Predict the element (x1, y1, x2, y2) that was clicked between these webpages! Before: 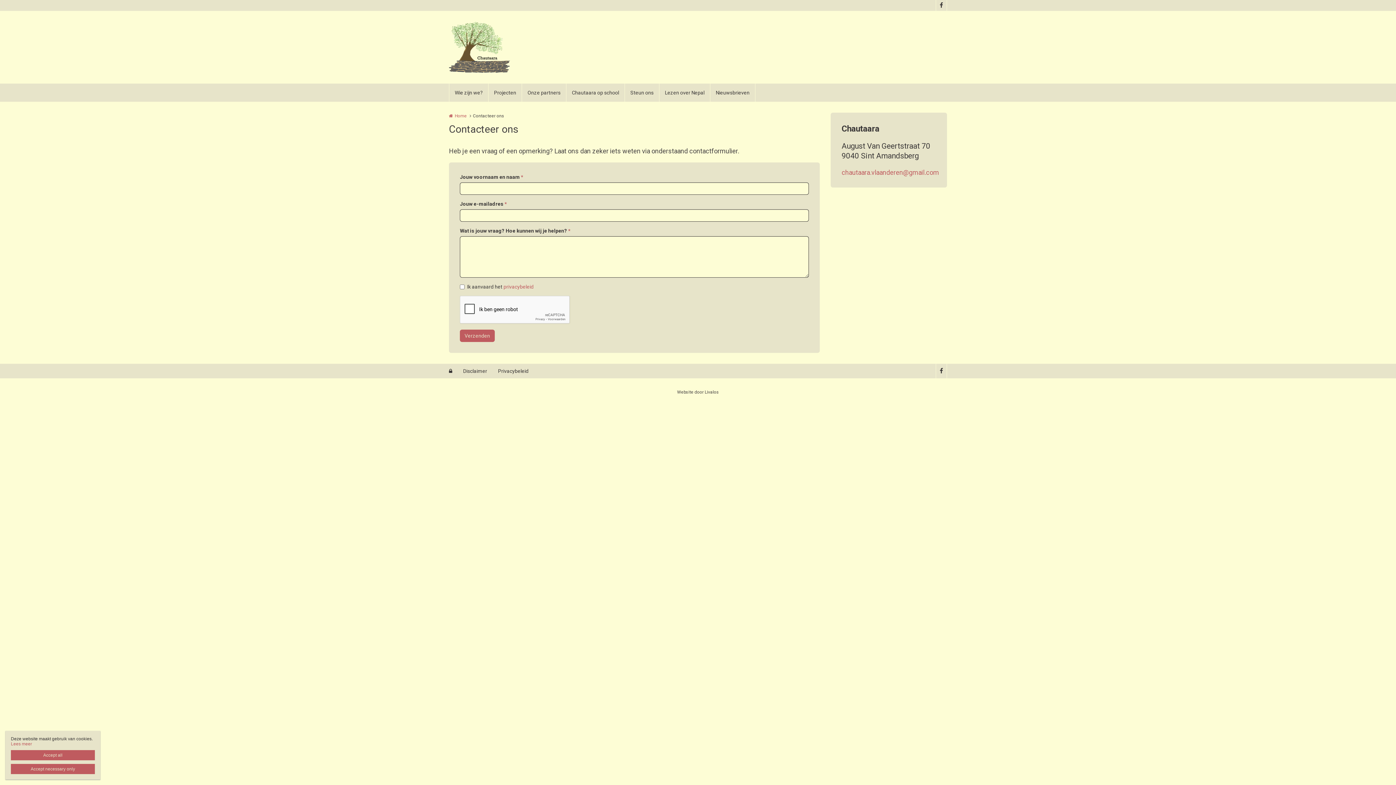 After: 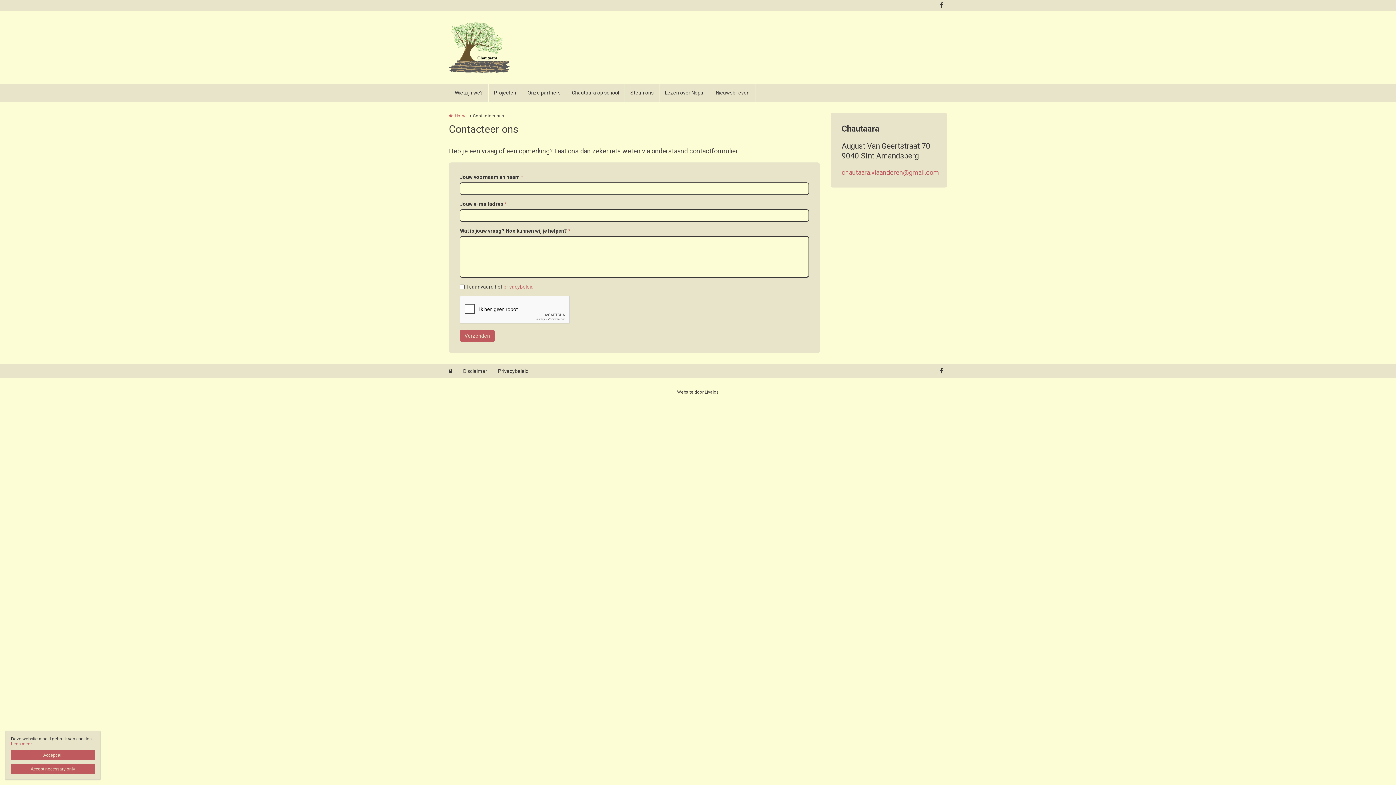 Action: label: privacybeleid bbox: (503, 284, 533, 289)